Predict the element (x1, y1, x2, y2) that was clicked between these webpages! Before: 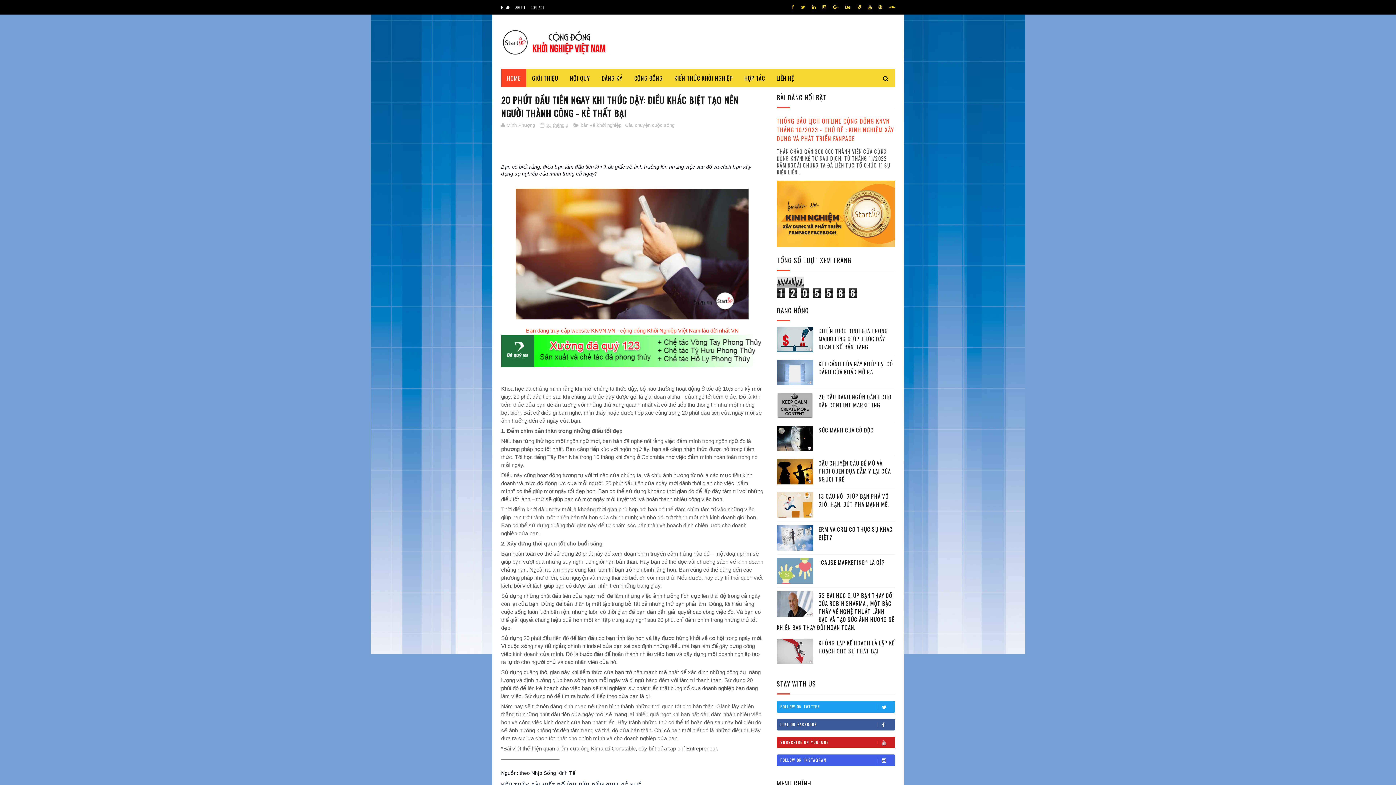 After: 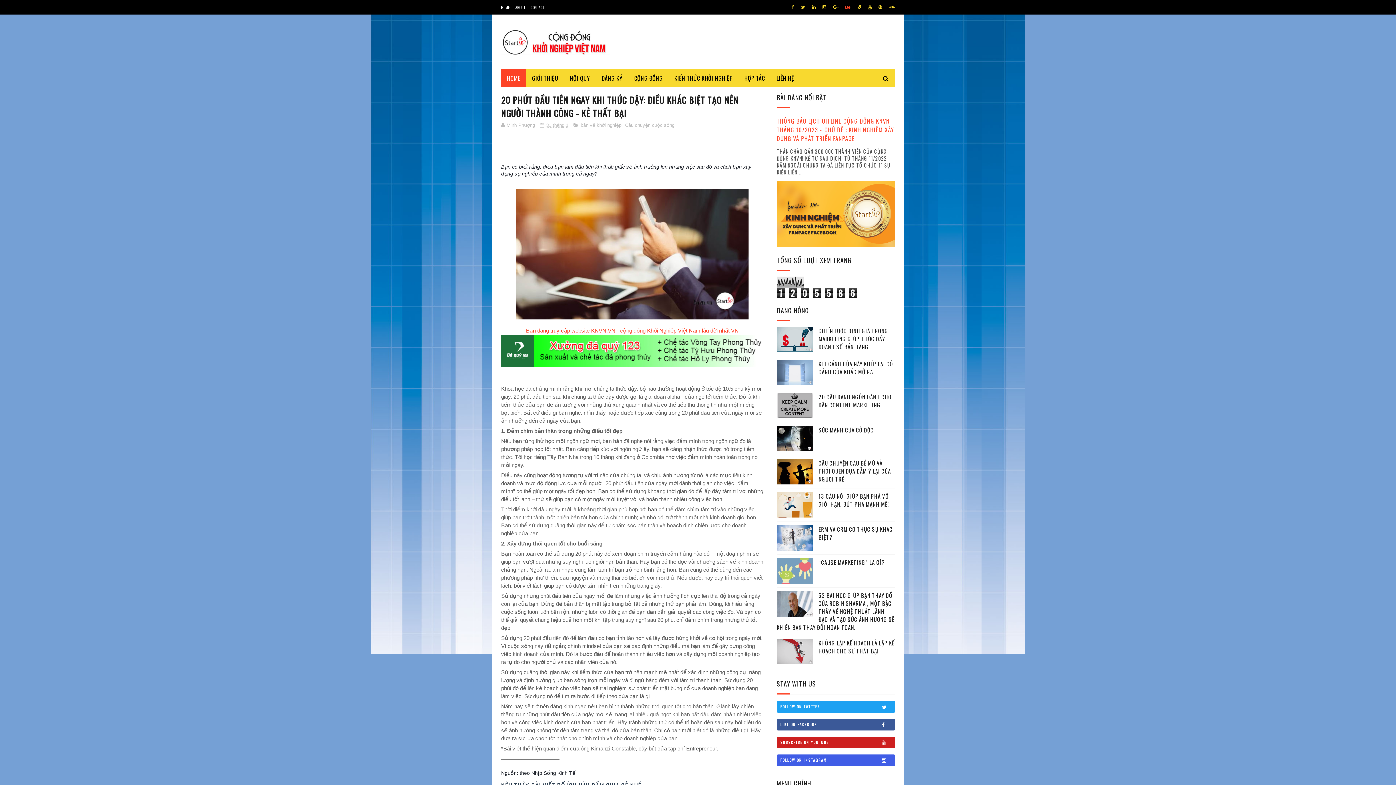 Action: bbox: (843, 0, 853, 14)